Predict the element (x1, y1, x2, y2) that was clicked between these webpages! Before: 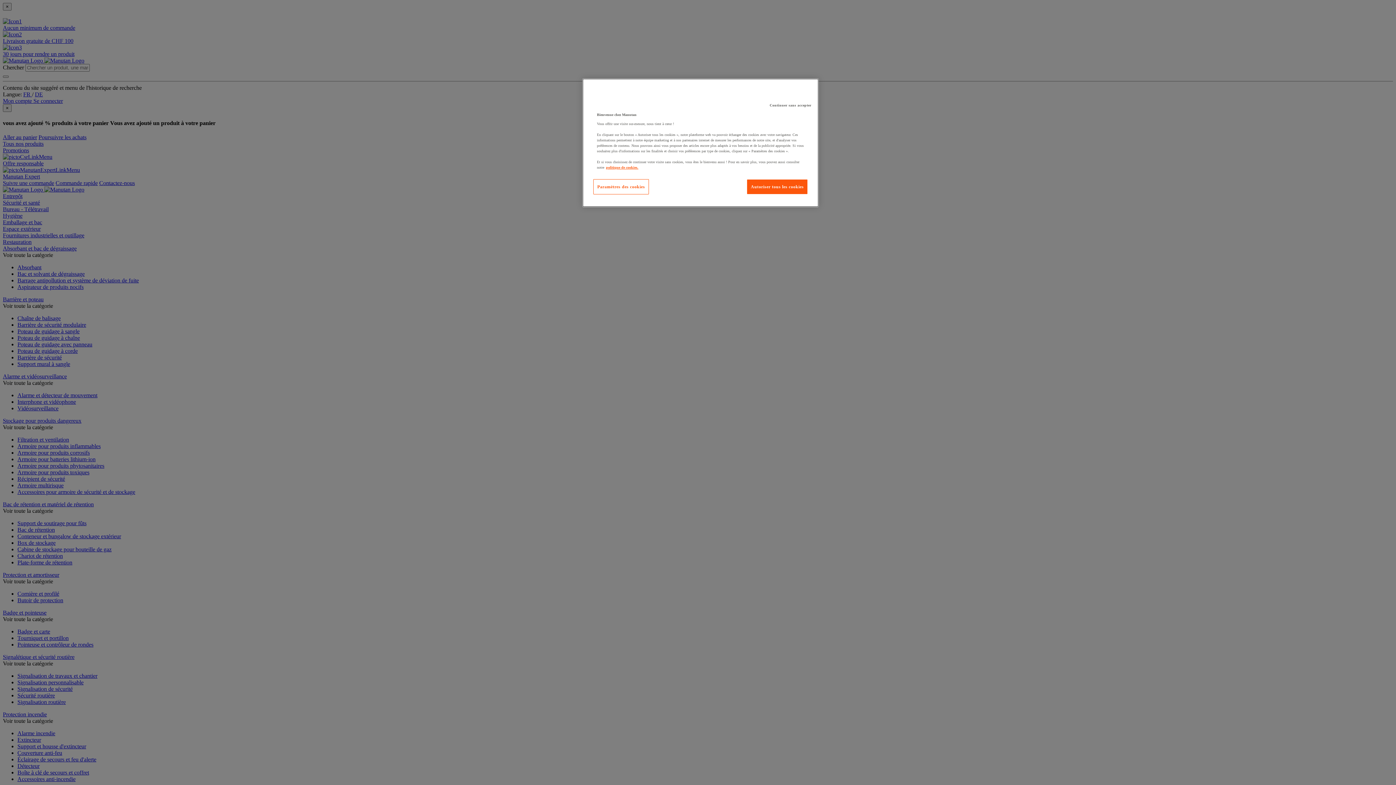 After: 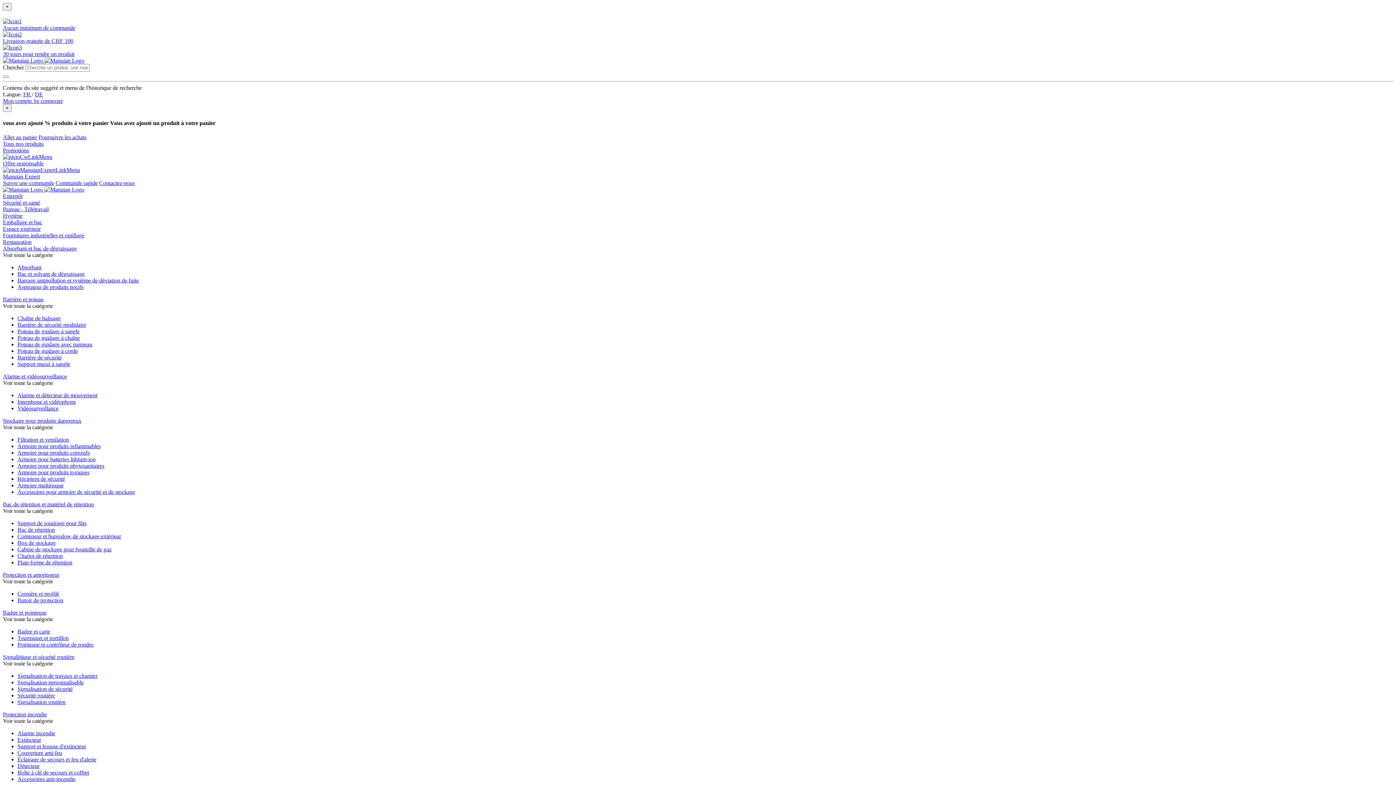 Action: label: Autoriser tous les cookies bbox: (747, 179, 808, 194)